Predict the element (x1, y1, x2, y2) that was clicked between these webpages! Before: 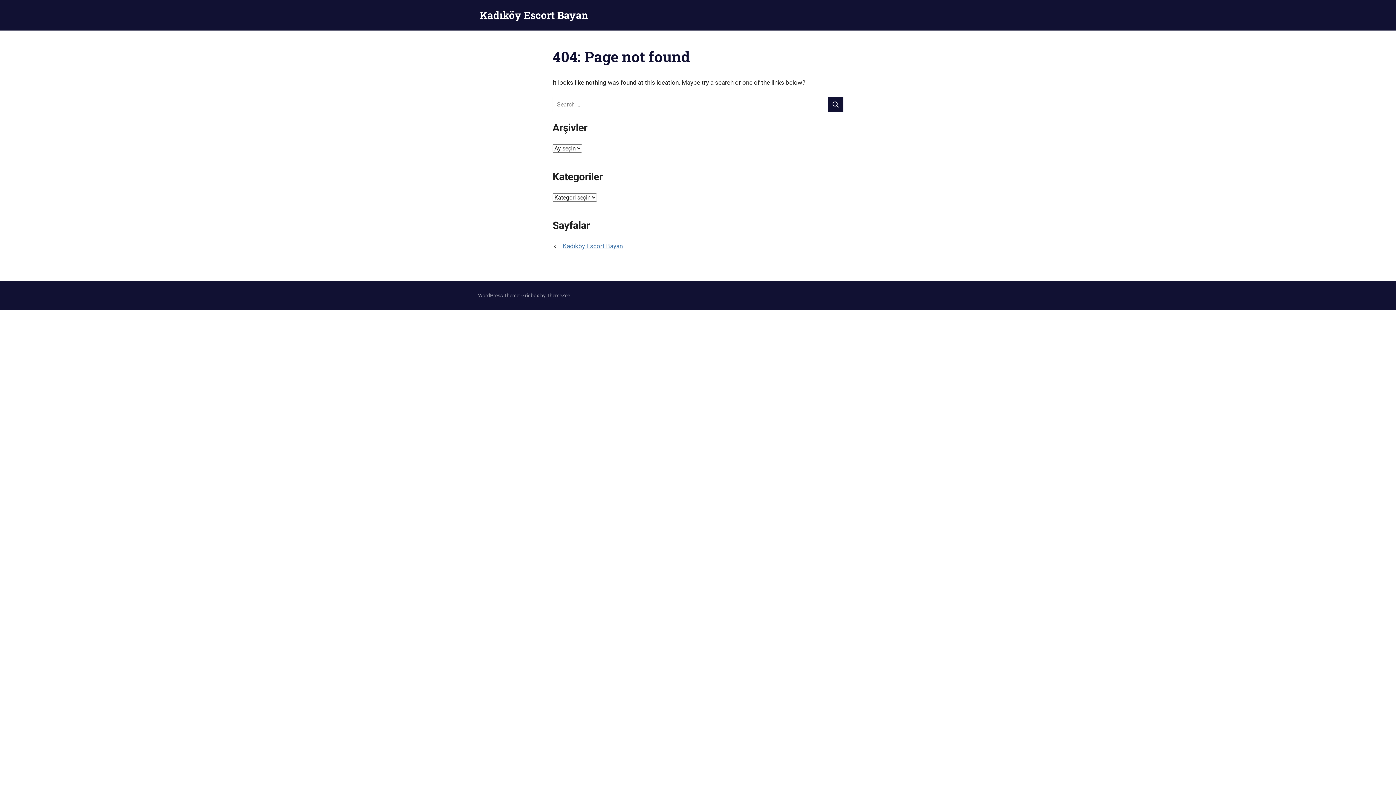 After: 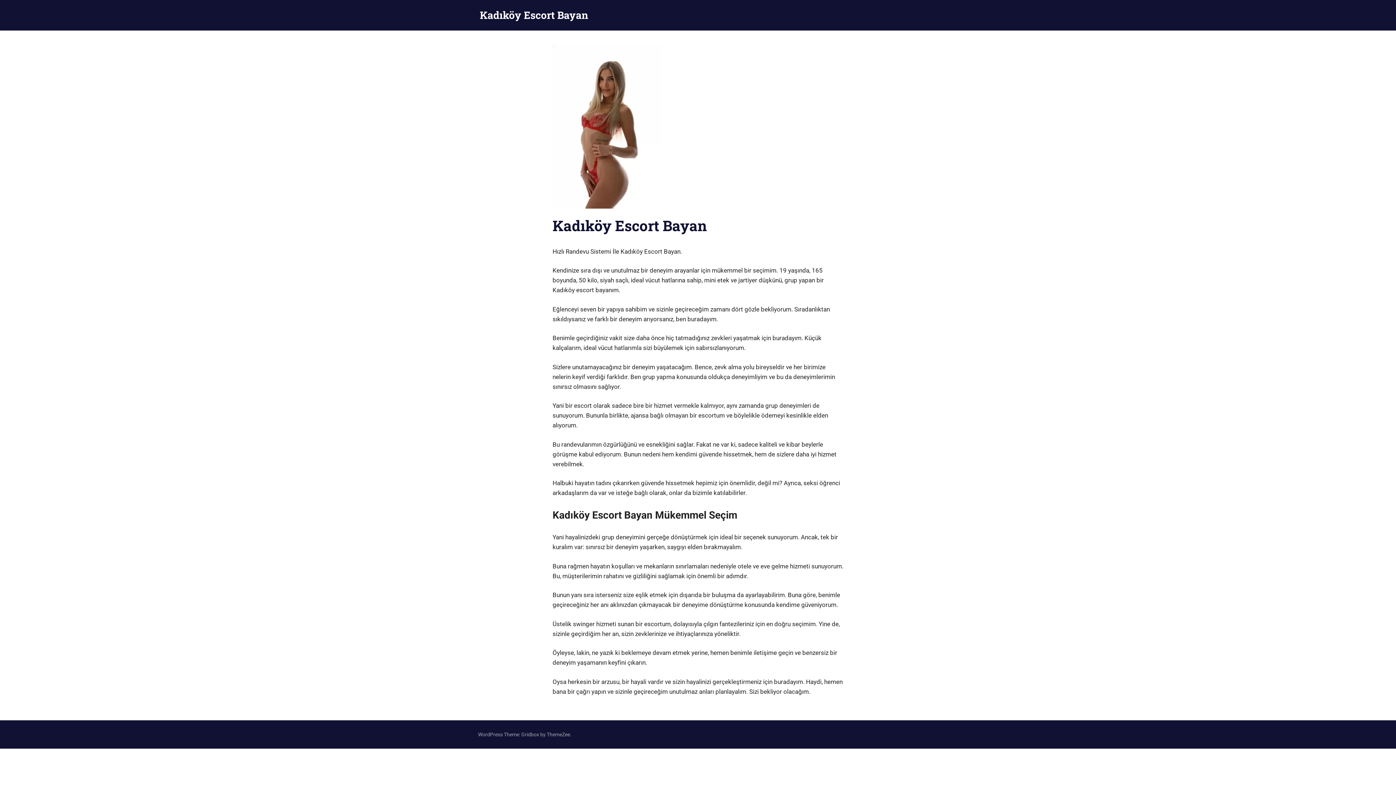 Action: bbox: (562, 242, 622, 249) label: Kadıköy Escort Bayan